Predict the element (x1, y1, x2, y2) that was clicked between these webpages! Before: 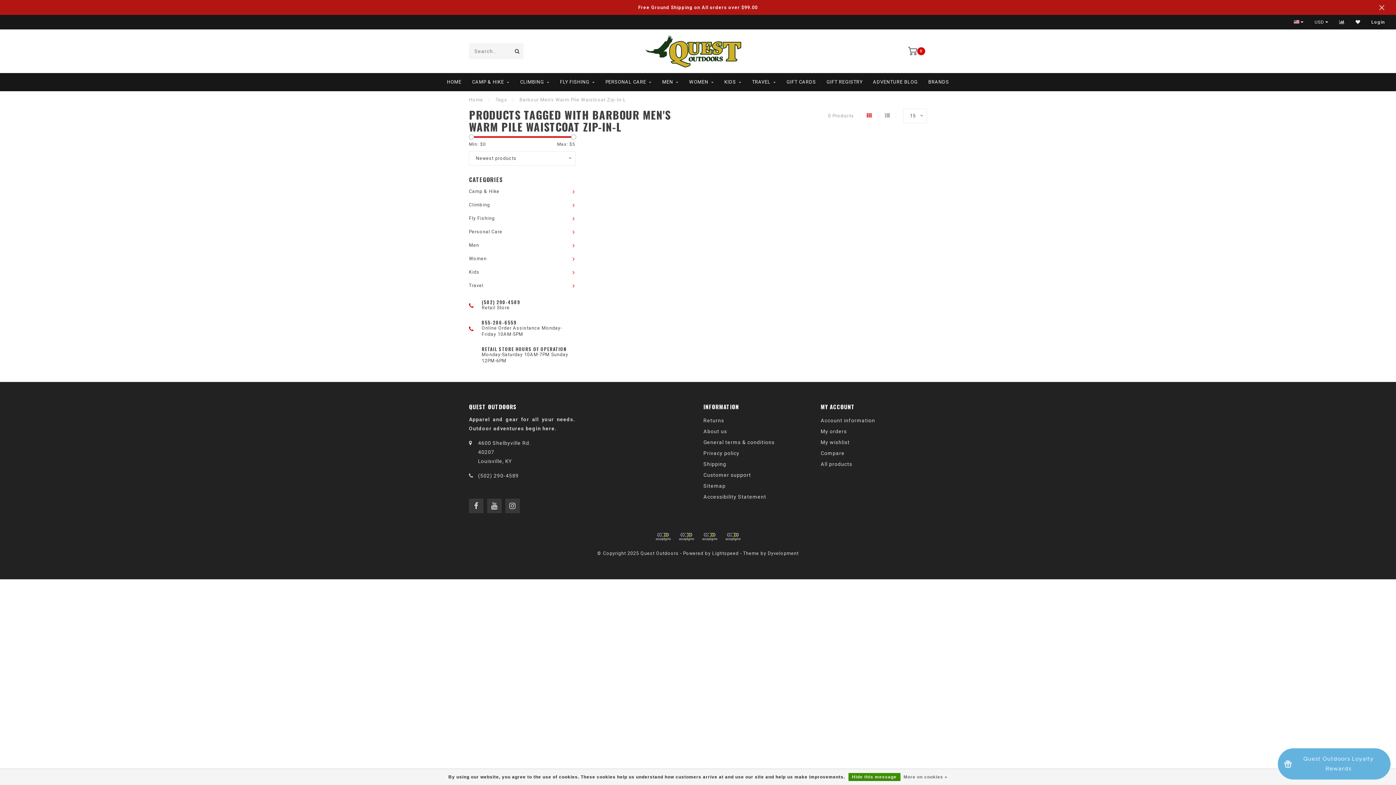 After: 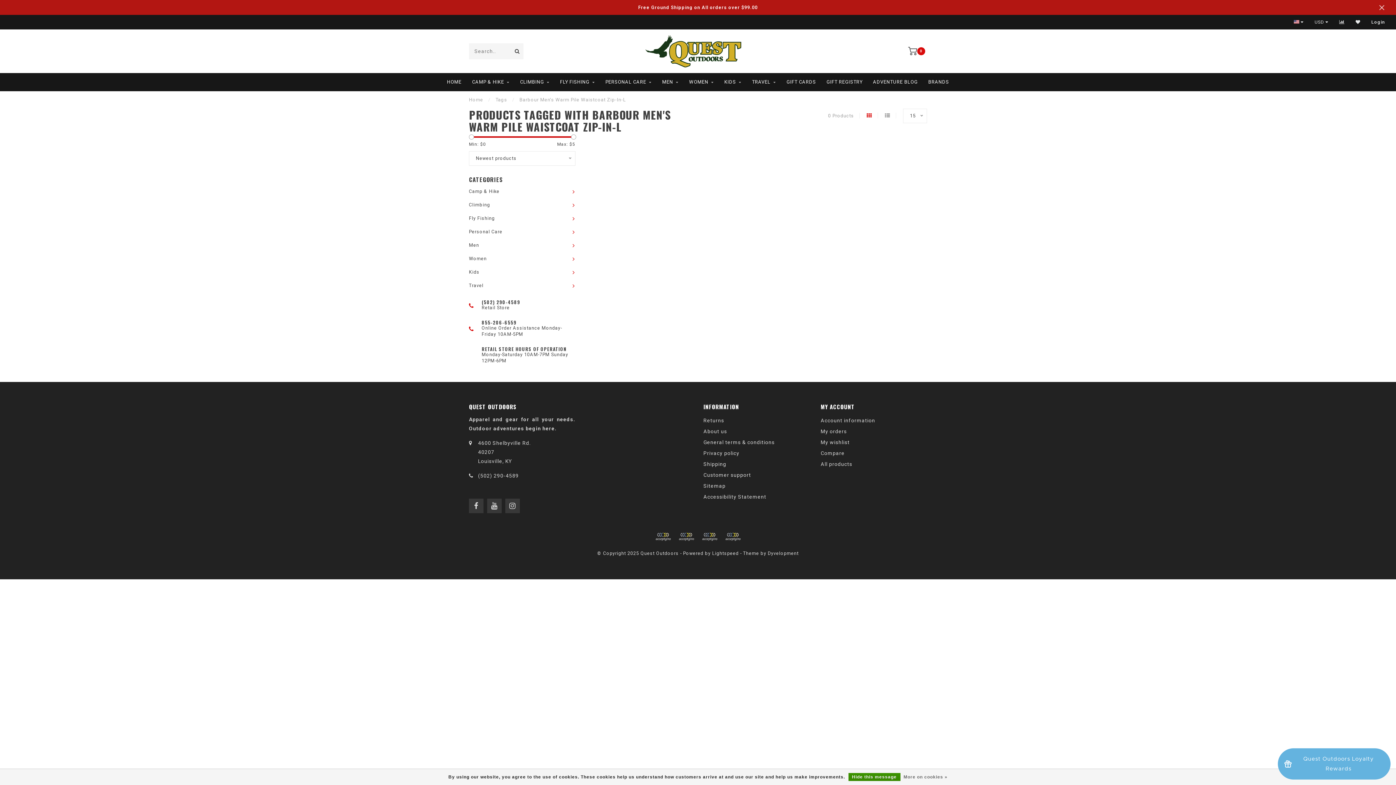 Action: label: Dyvelopment bbox: (768, 550, 798, 556)